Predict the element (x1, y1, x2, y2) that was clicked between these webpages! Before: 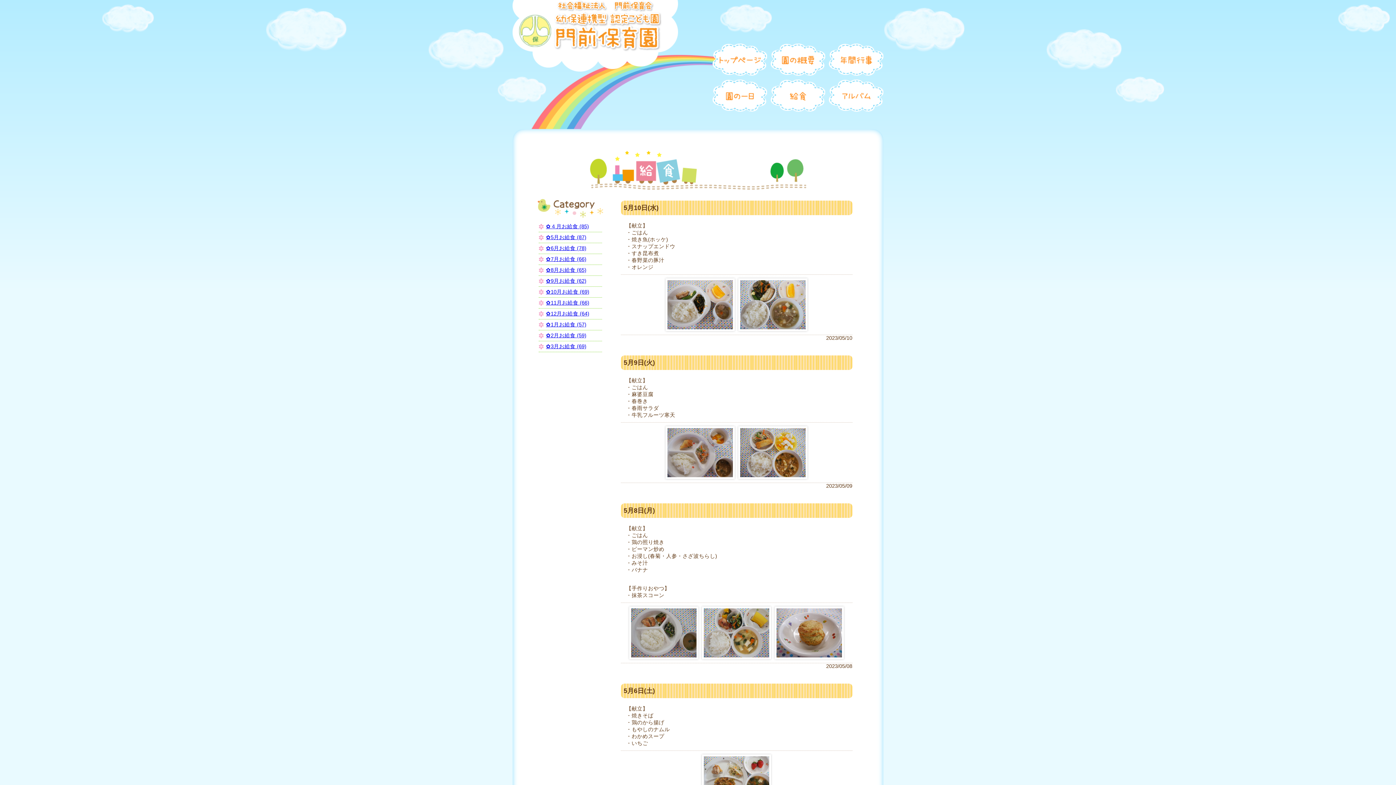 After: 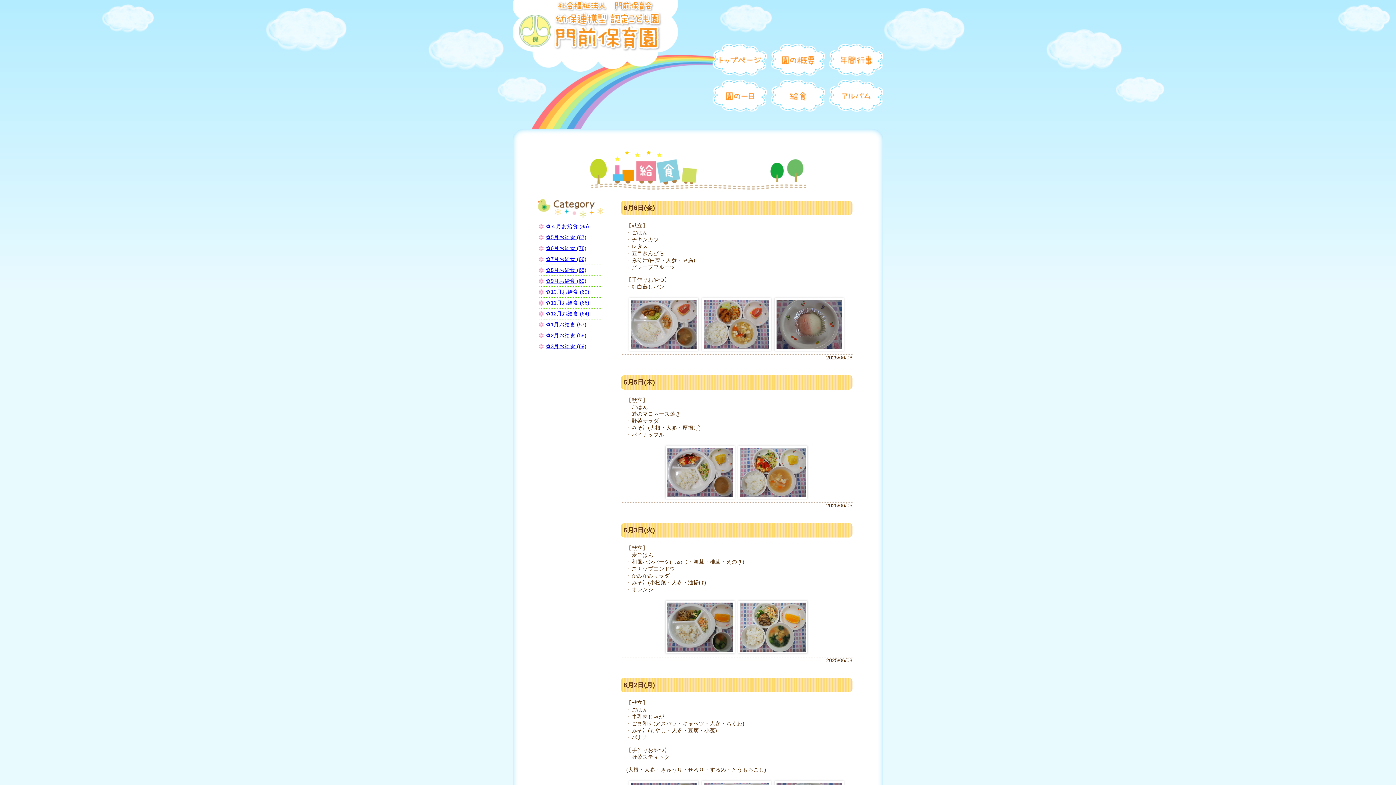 Action: label: 給食 bbox: (770, 79, 825, 112)